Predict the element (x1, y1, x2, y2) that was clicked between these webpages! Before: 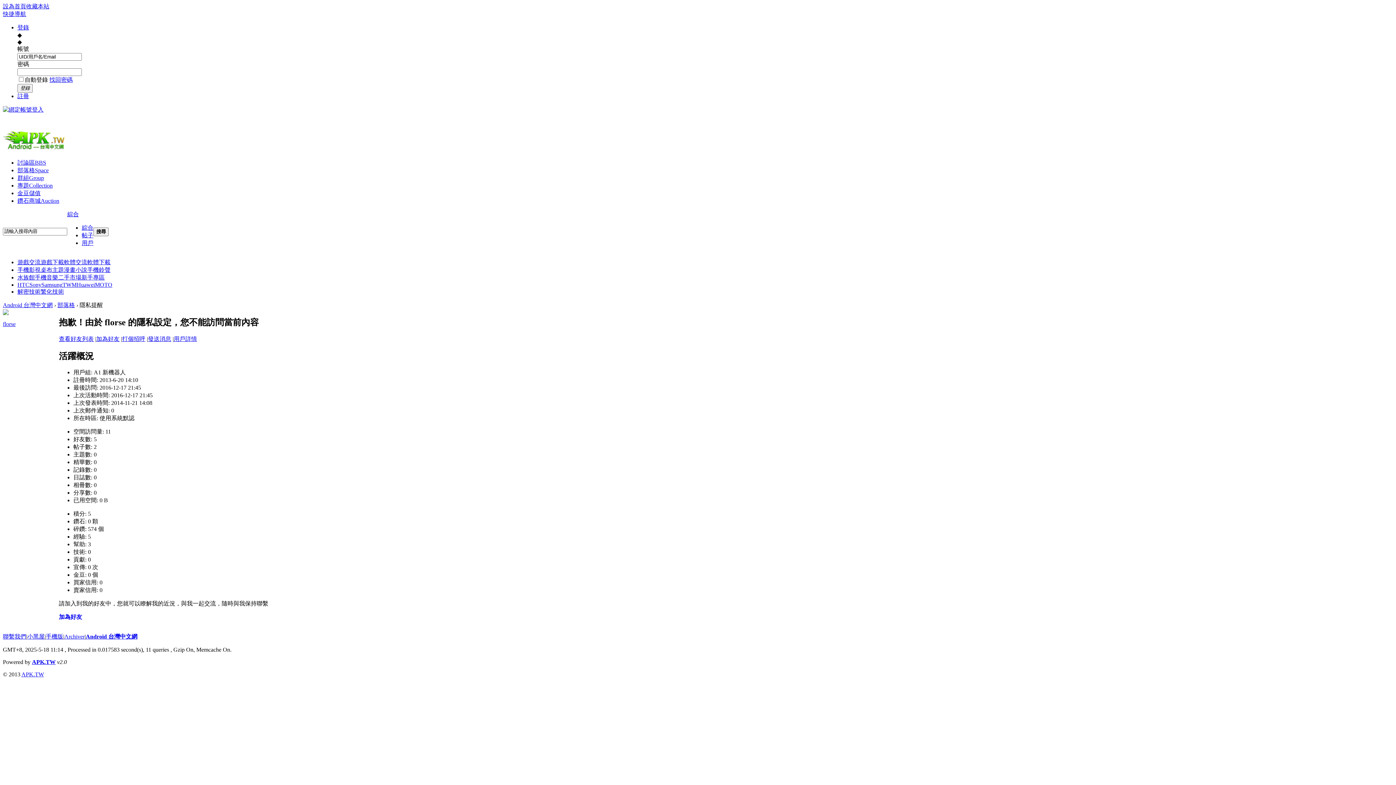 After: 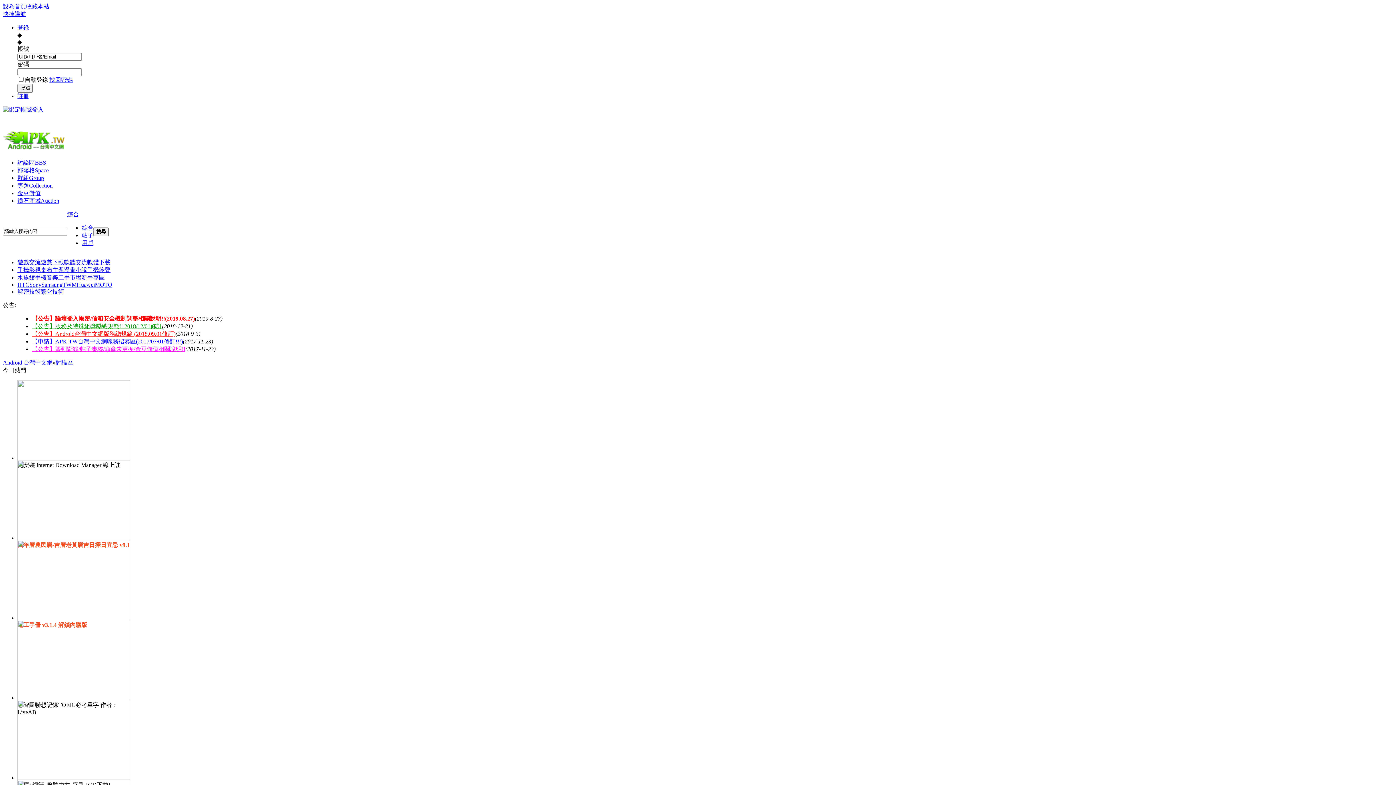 Action: bbox: (2, 302, 52, 308) label: Android 台灣中文網